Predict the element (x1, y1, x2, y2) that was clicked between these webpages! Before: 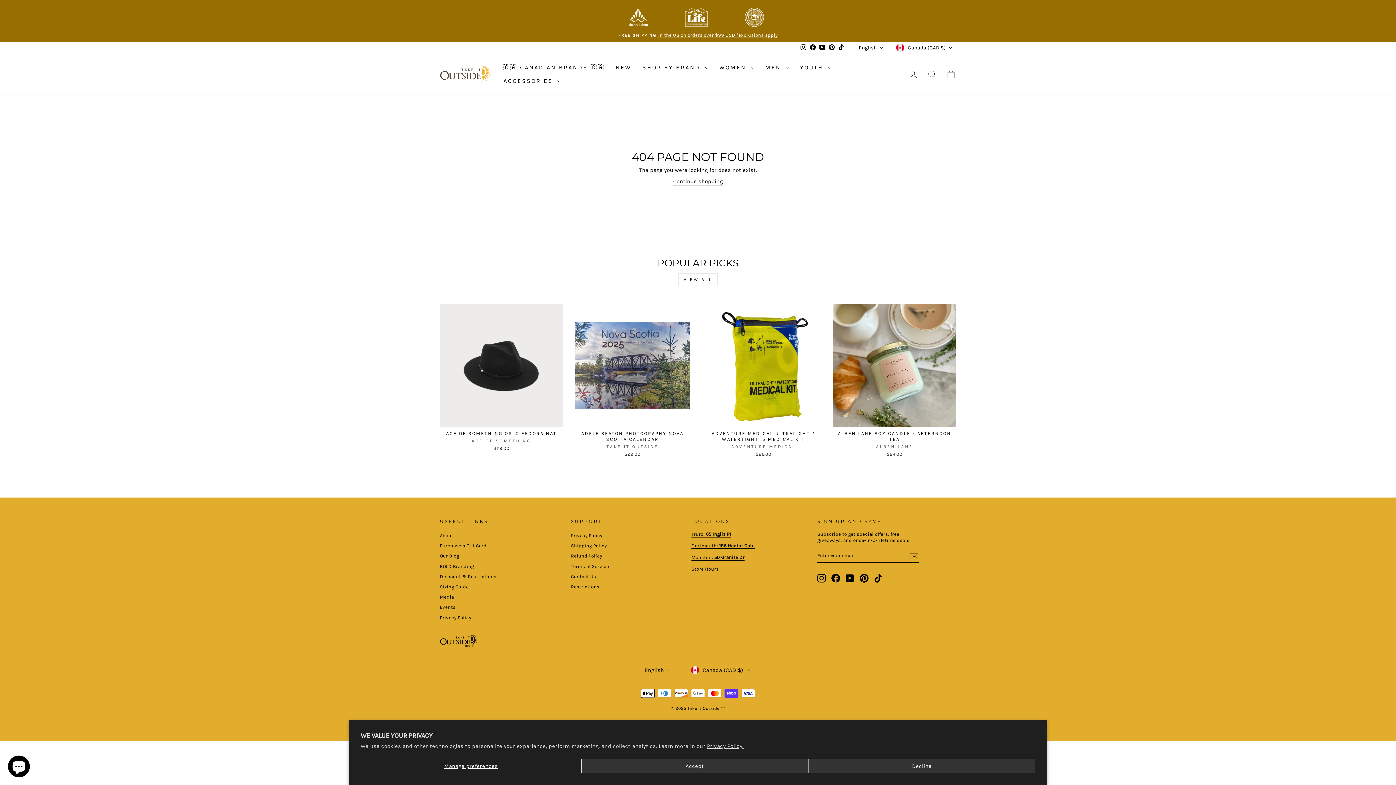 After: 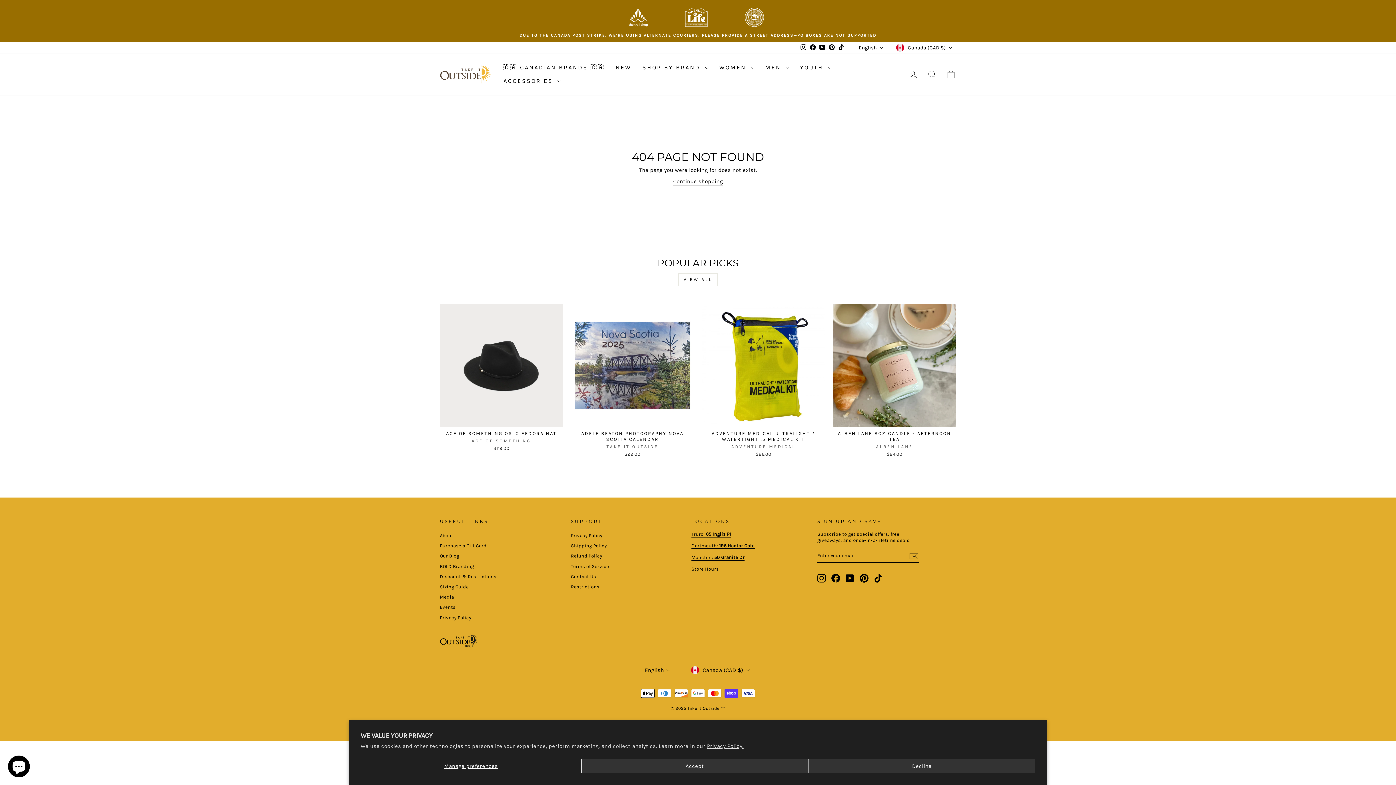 Action: label: Pinterest bbox: (860, 574, 868, 582)